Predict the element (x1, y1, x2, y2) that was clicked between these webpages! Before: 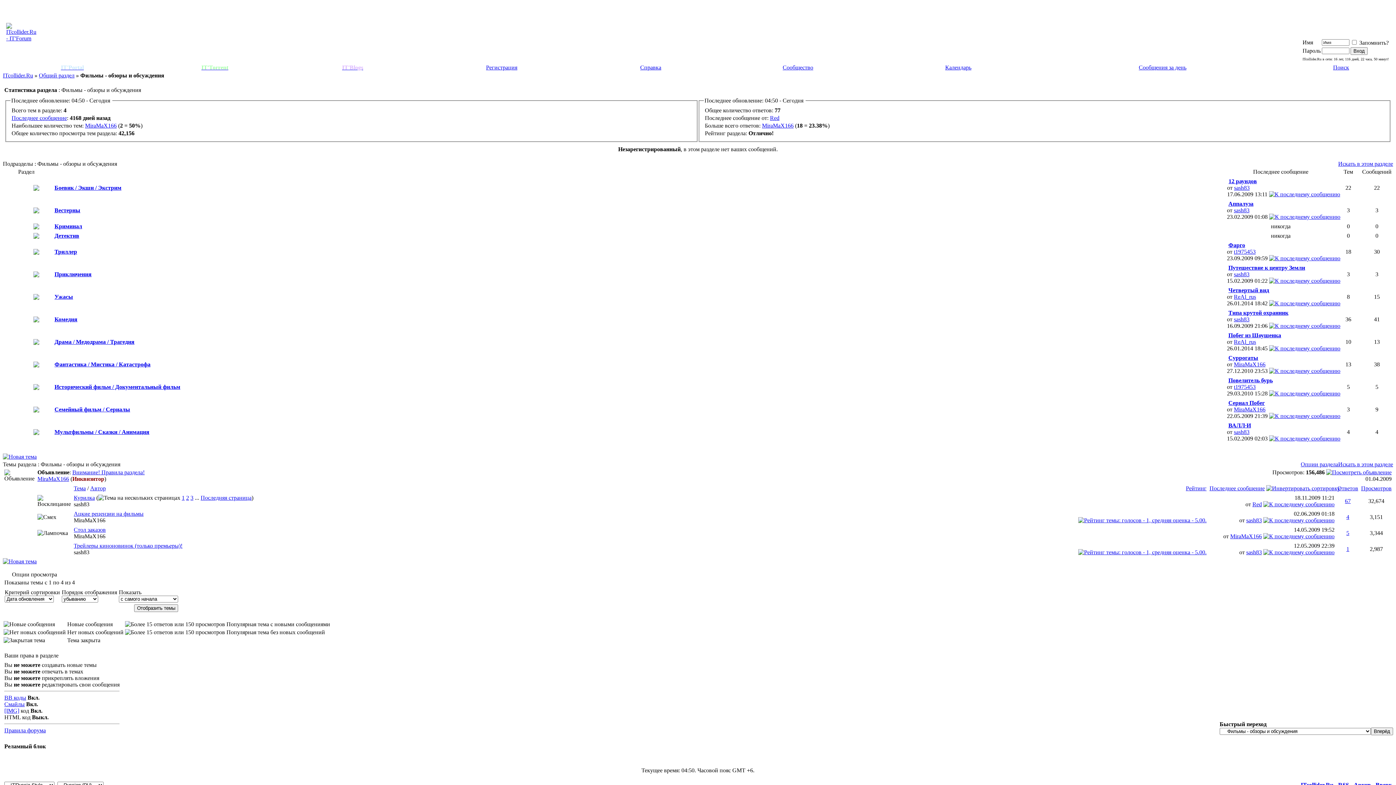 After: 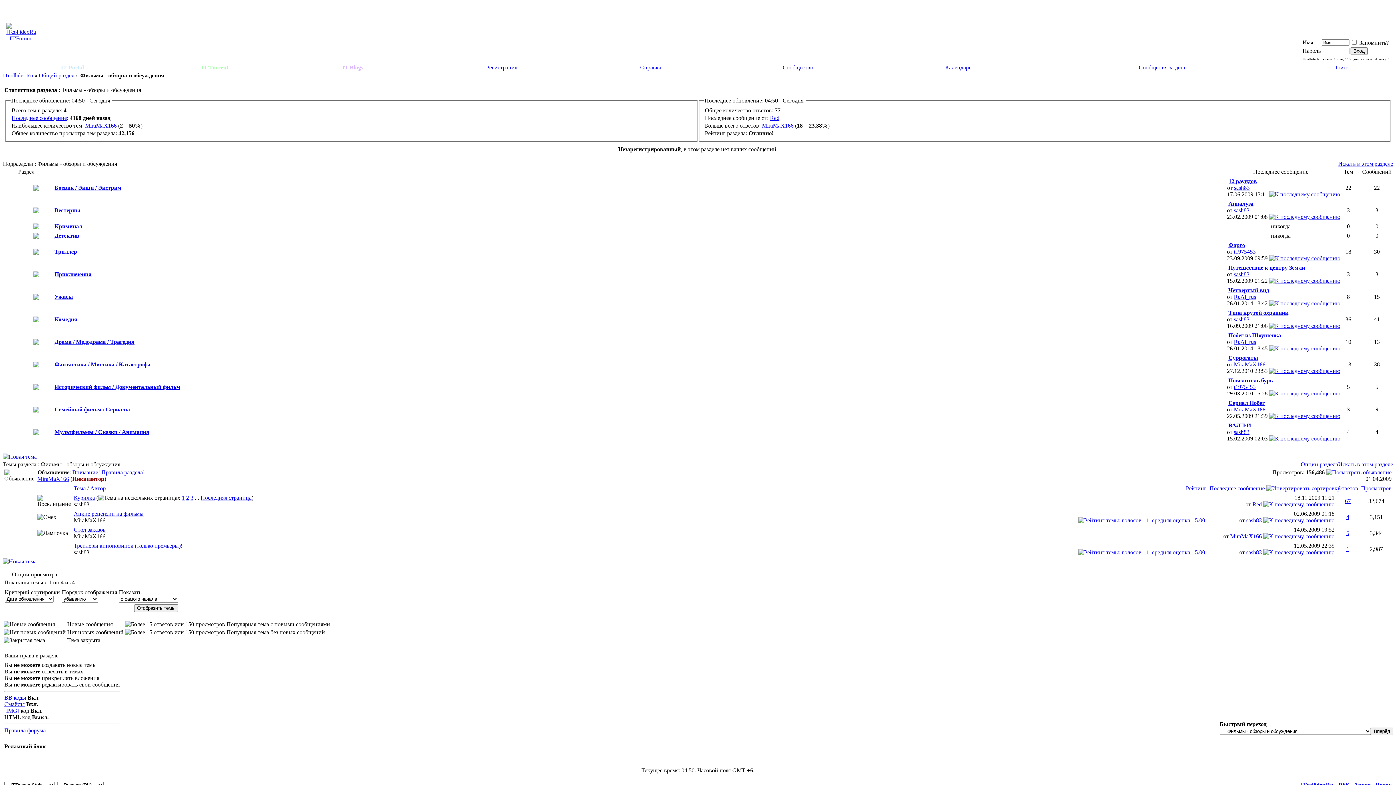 Action: label: Смайлы bbox: (4, 701, 24, 707)